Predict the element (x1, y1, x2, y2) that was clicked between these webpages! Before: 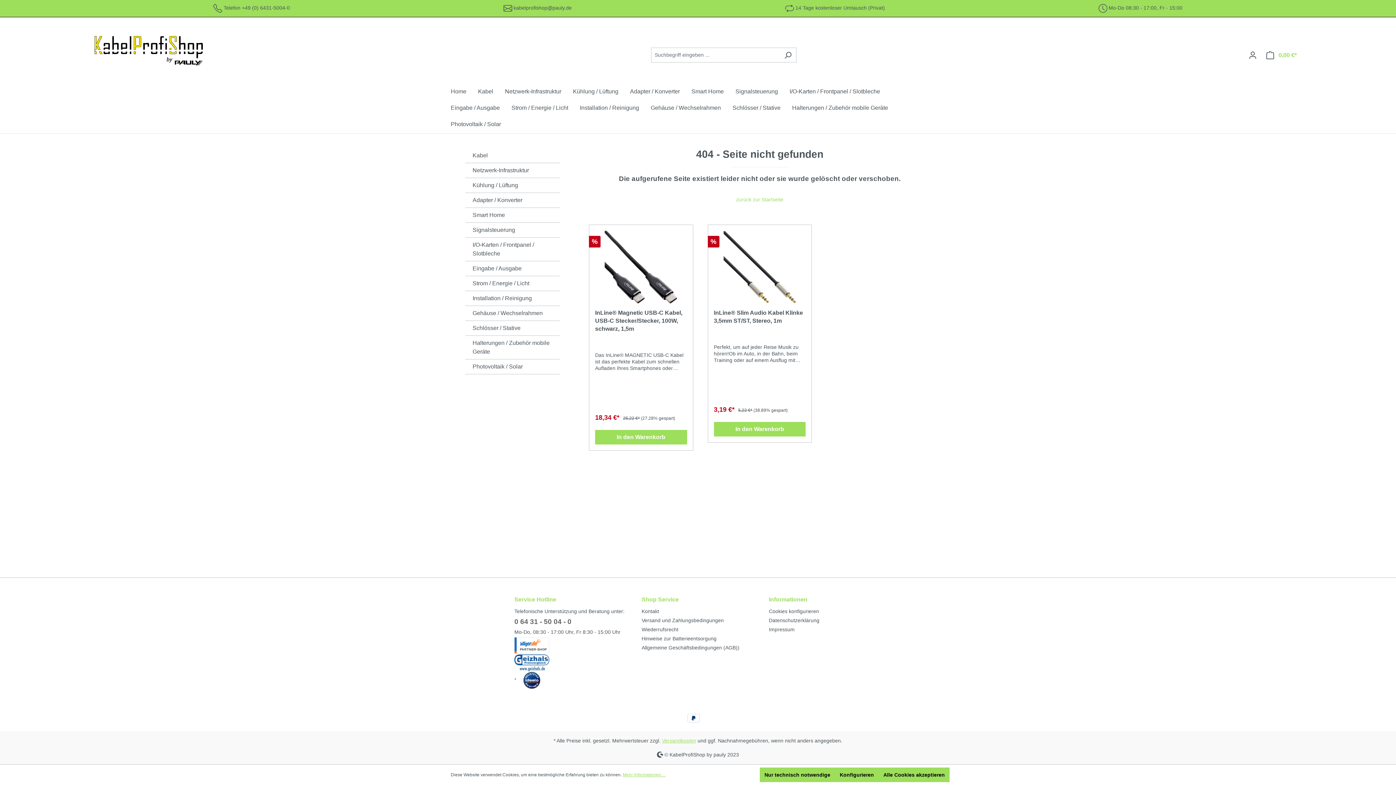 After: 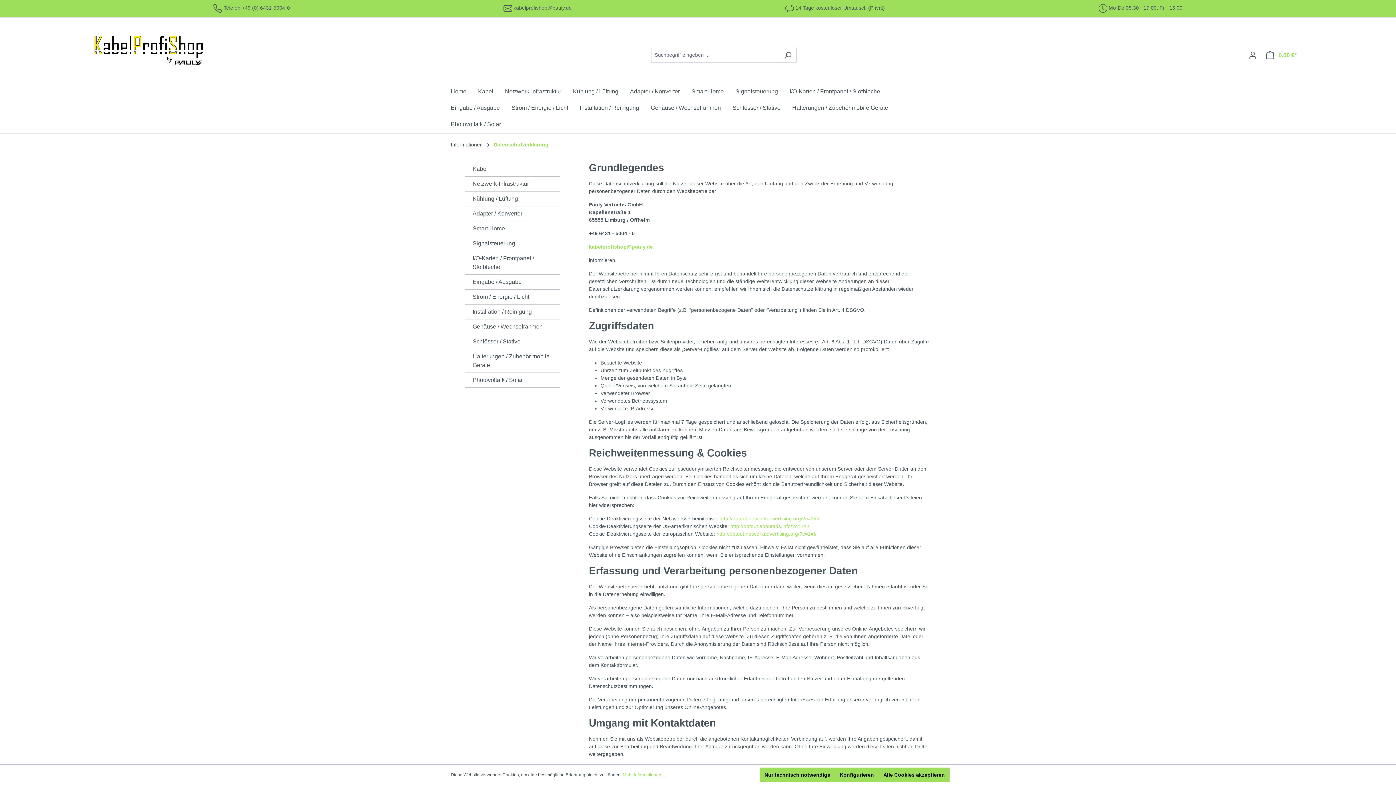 Action: label: Datenschutzerklärung bbox: (769, 617, 819, 623)